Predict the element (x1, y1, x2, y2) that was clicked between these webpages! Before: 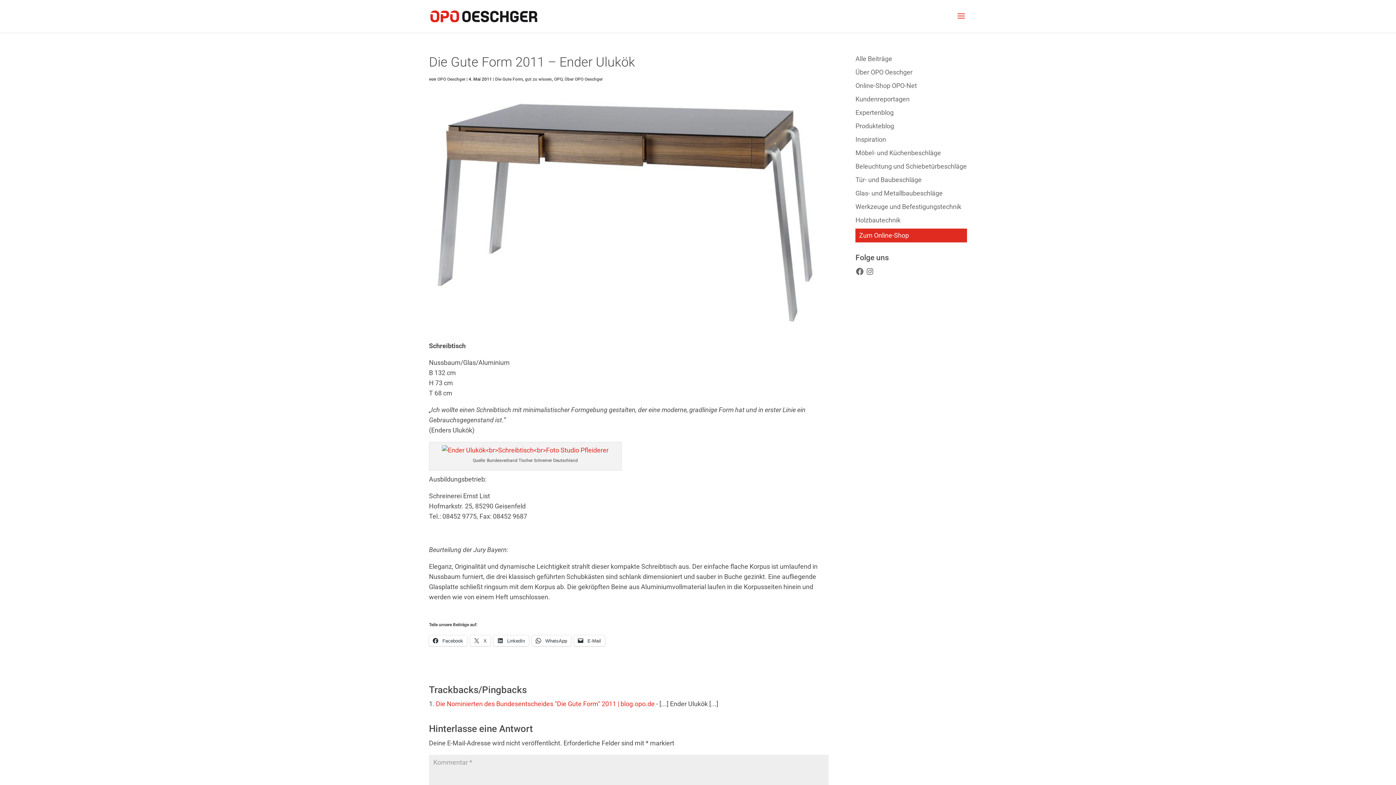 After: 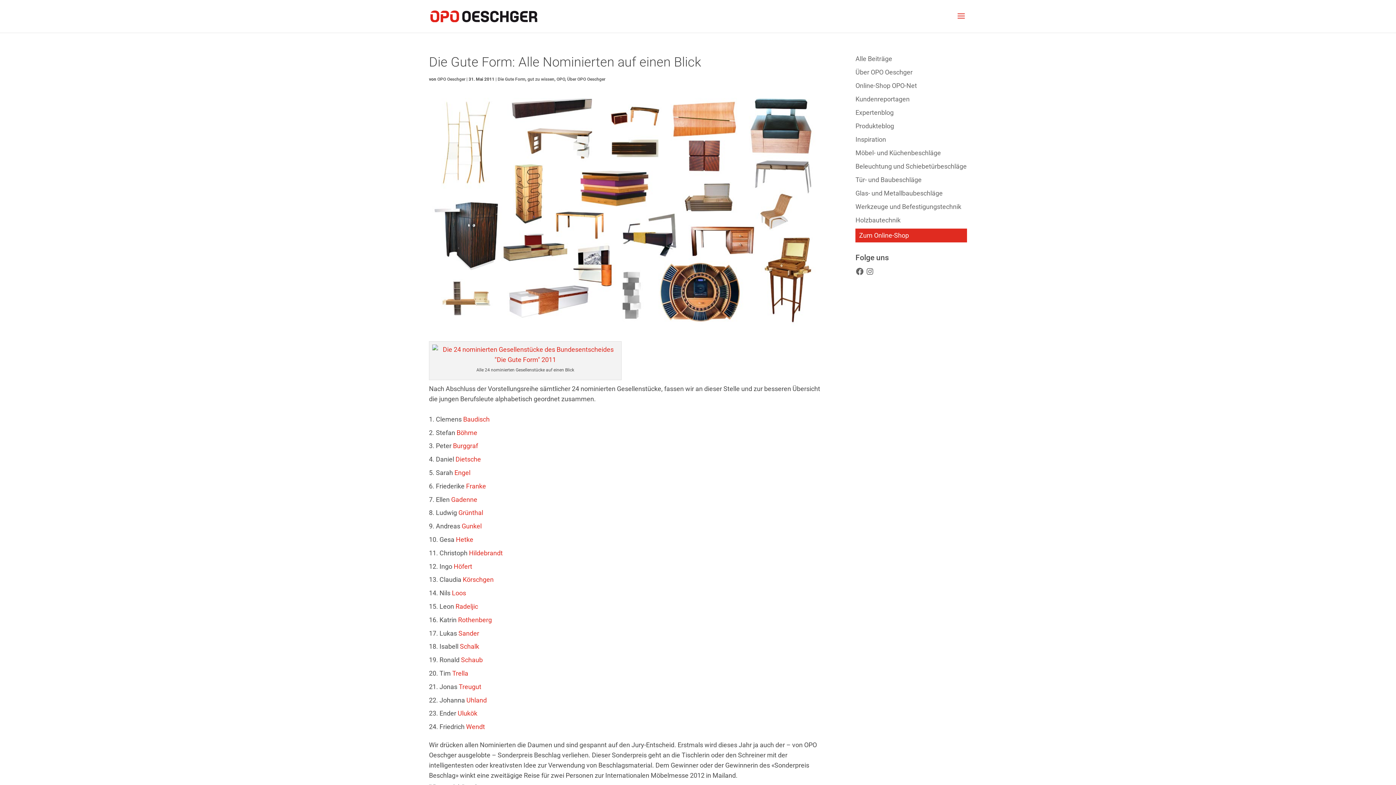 Action: bbox: (436, 700, 654, 708) label: Die Nominierten des Bundesentscheides "Die Gute Form" 2011 | blog.opo.de